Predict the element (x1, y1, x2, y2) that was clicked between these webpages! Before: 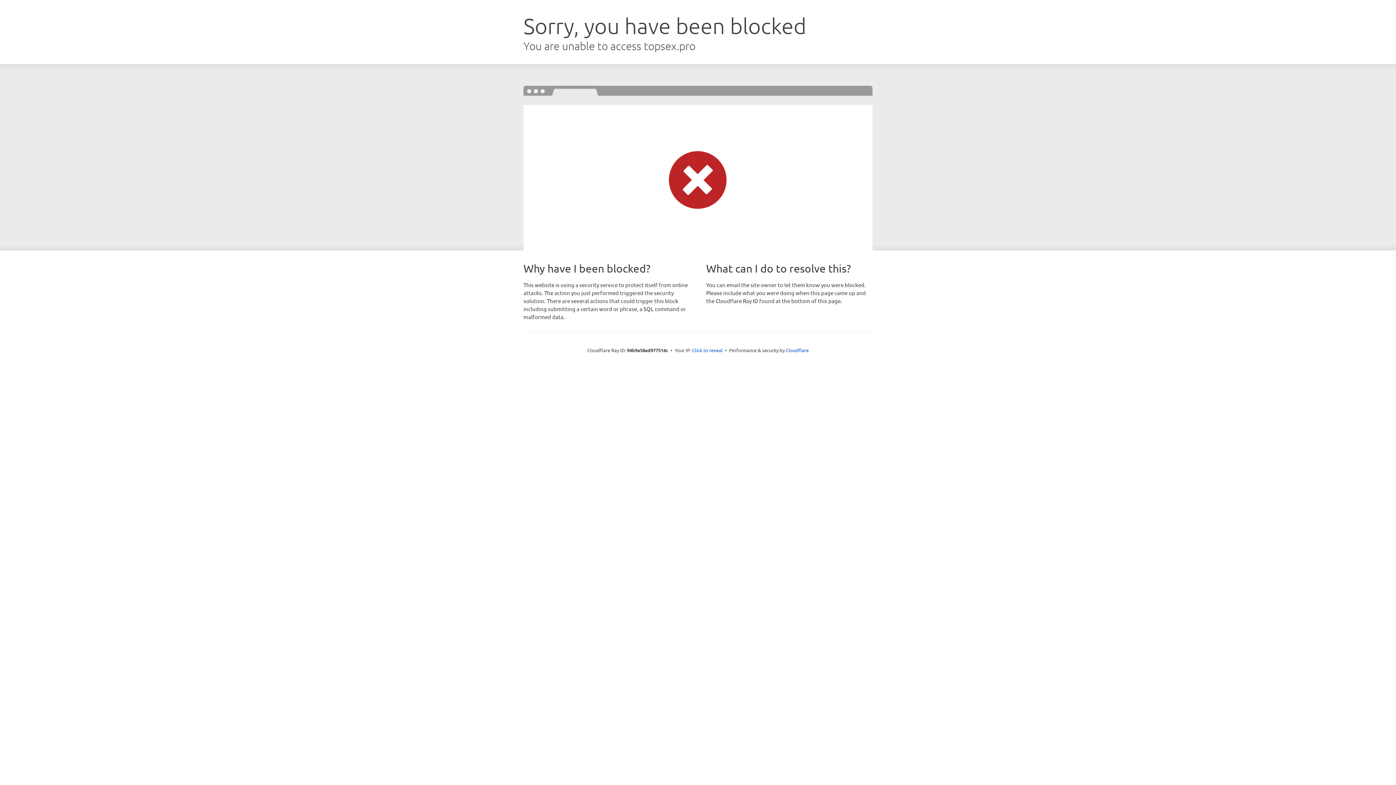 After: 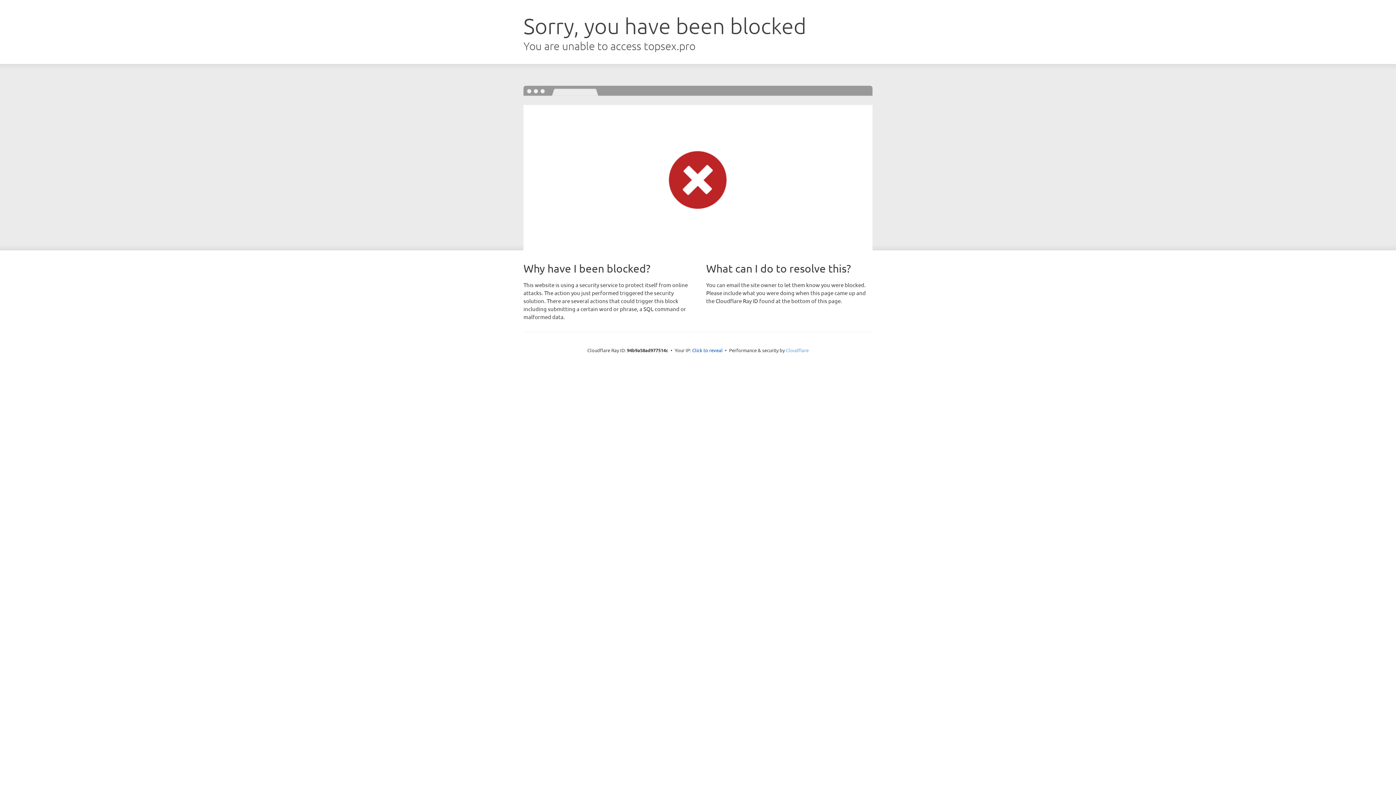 Action: bbox: (786, 347, 808, 353) label: Cloudflare